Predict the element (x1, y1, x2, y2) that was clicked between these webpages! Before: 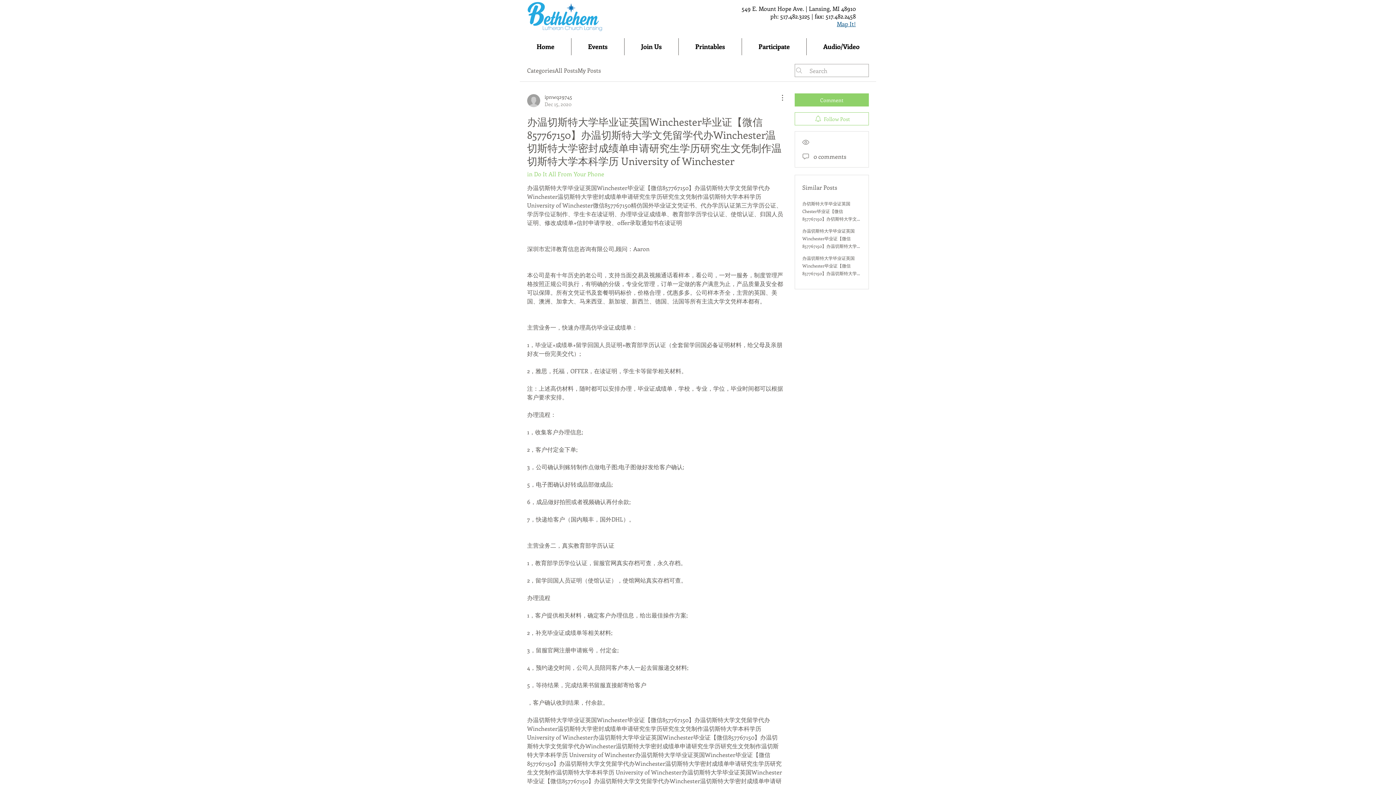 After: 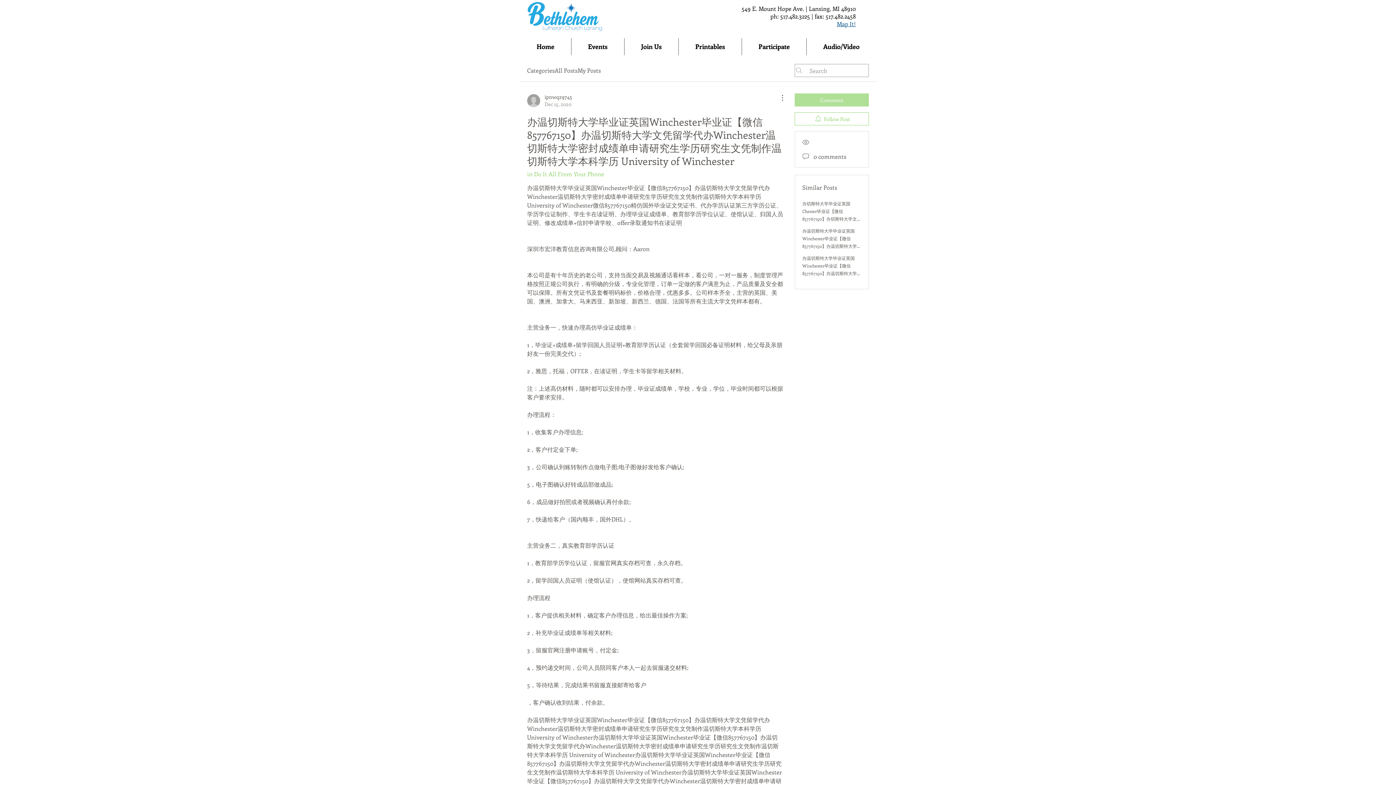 Action: label: Comment bbox: (794, 93, 869, 106)